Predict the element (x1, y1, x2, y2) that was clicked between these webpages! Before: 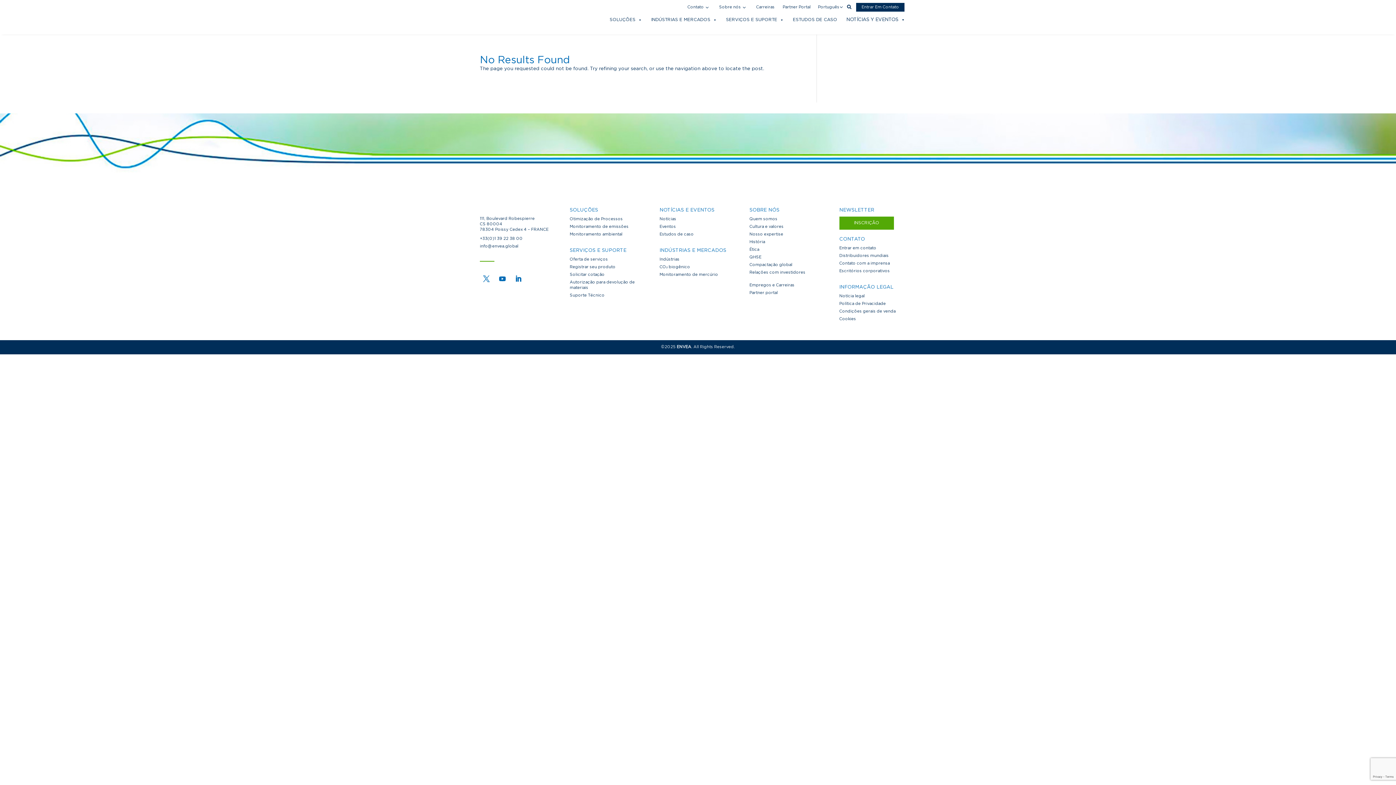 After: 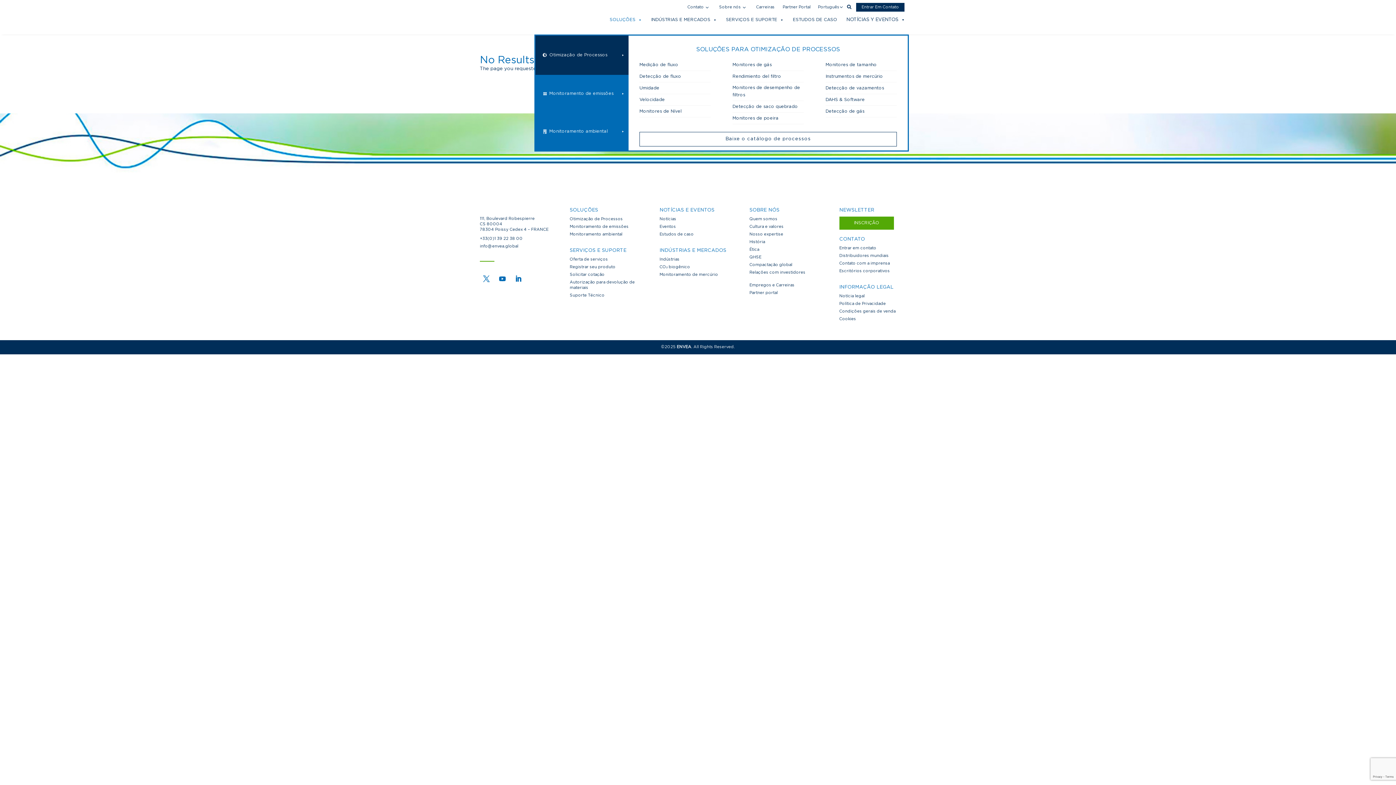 Action: bbox: (604, 12, 645, 34) label: SOLUÇÕES